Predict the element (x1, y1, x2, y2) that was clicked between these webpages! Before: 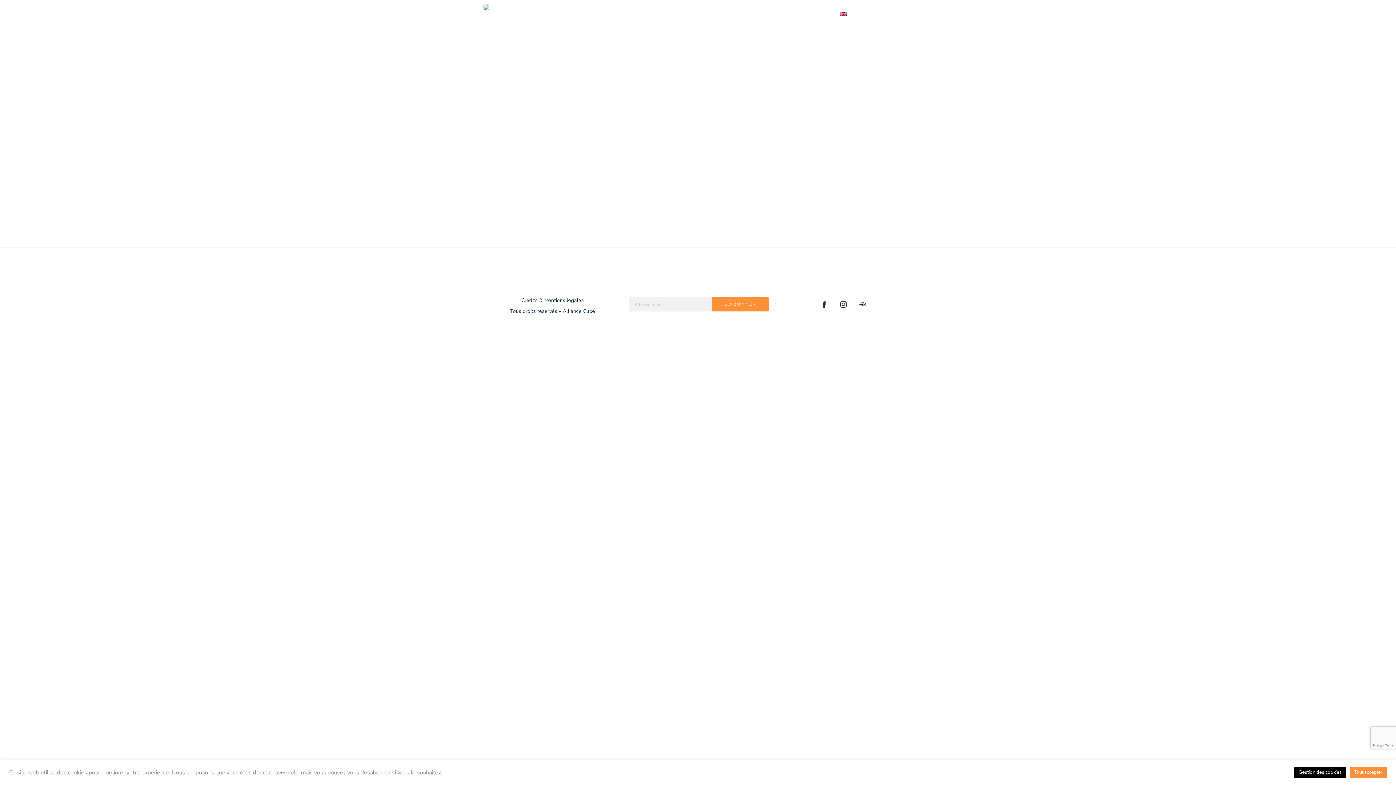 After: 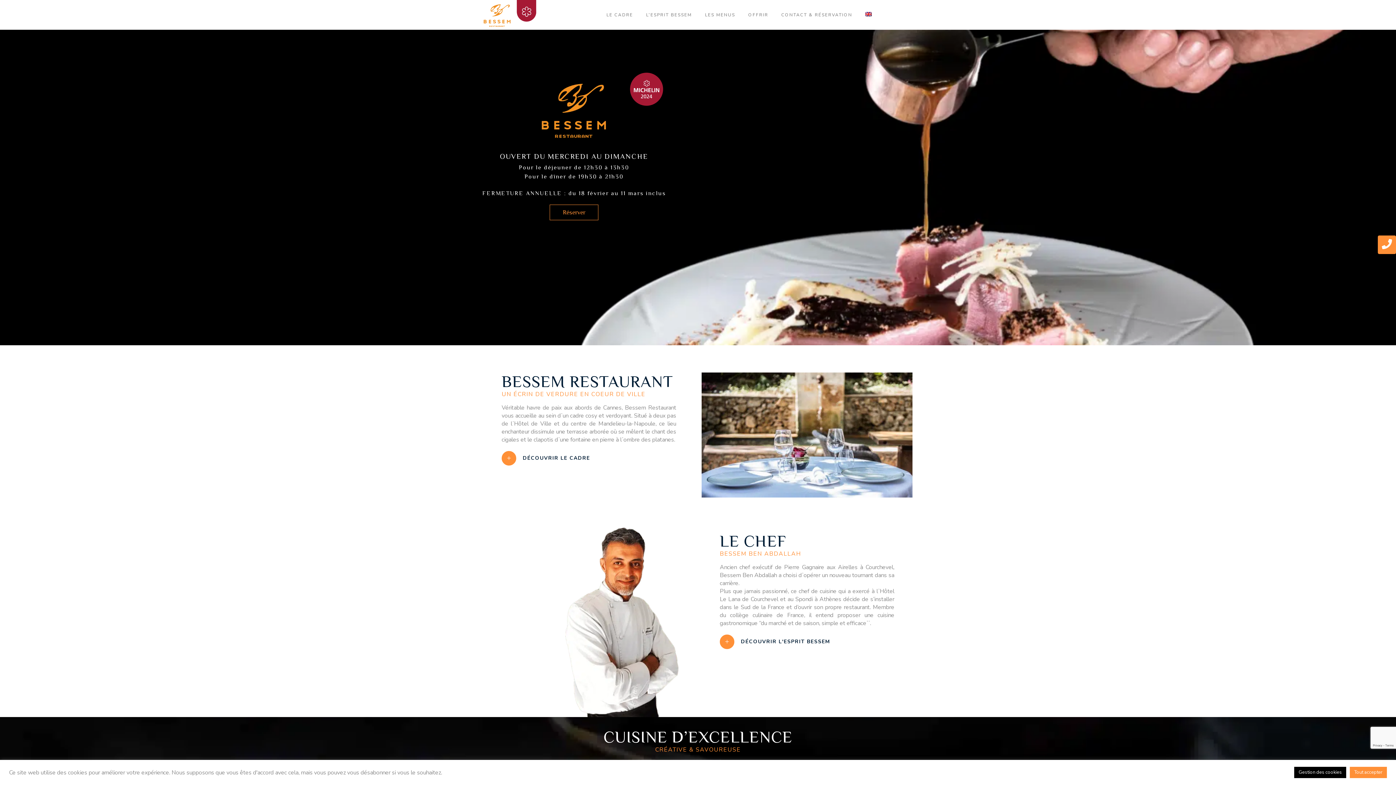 Action: bbox: (483, 9, 502, 19)